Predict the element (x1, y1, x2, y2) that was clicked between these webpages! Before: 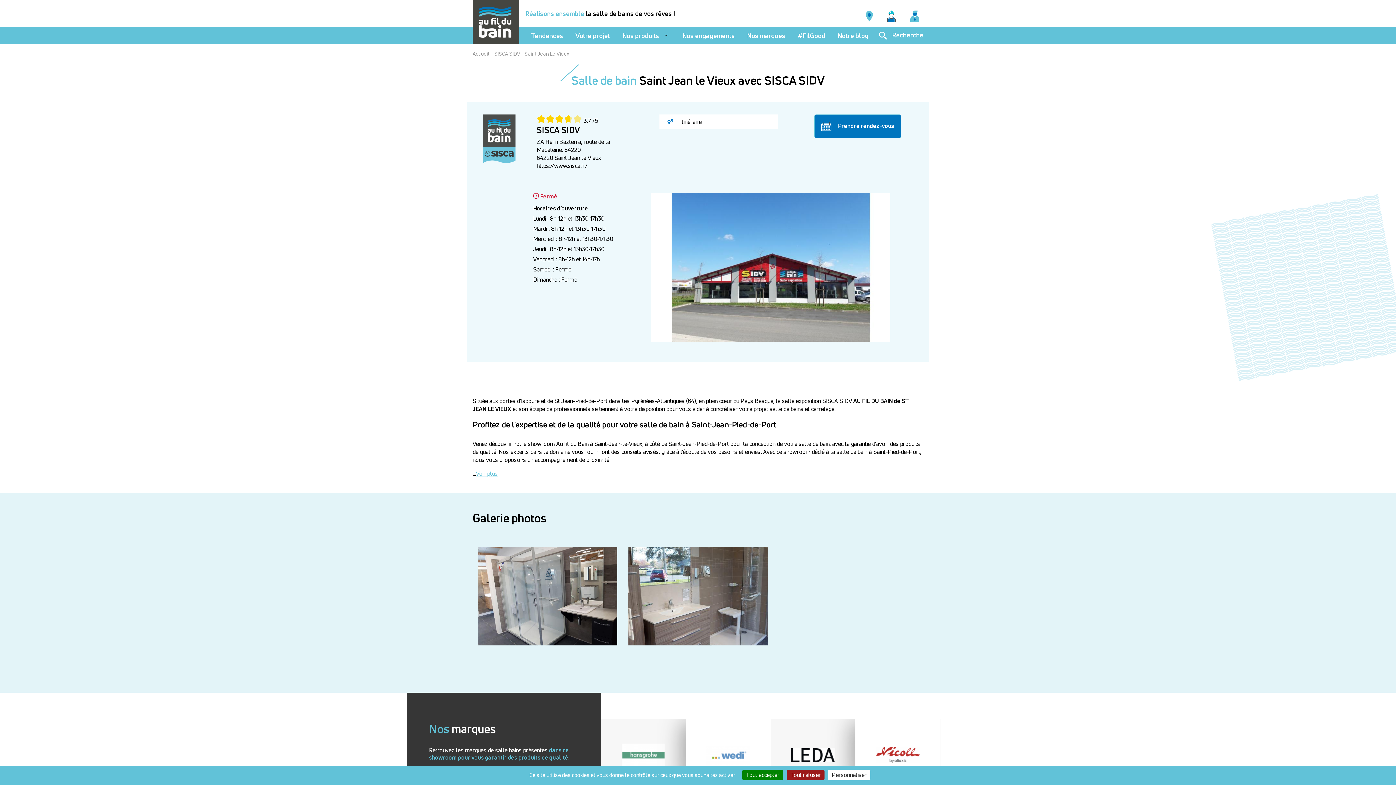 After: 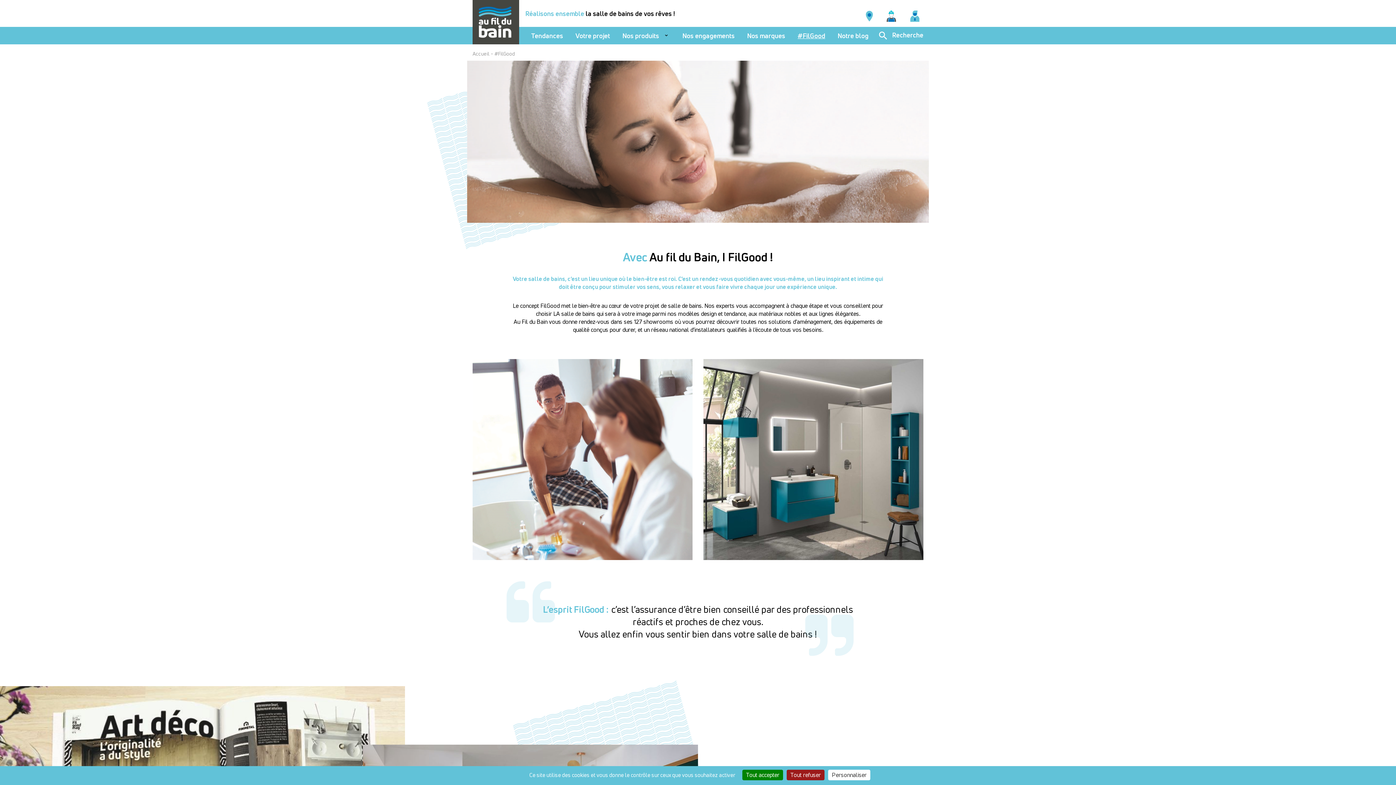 Action: bbox: (797, 31, 825, 39) label: #FilGood